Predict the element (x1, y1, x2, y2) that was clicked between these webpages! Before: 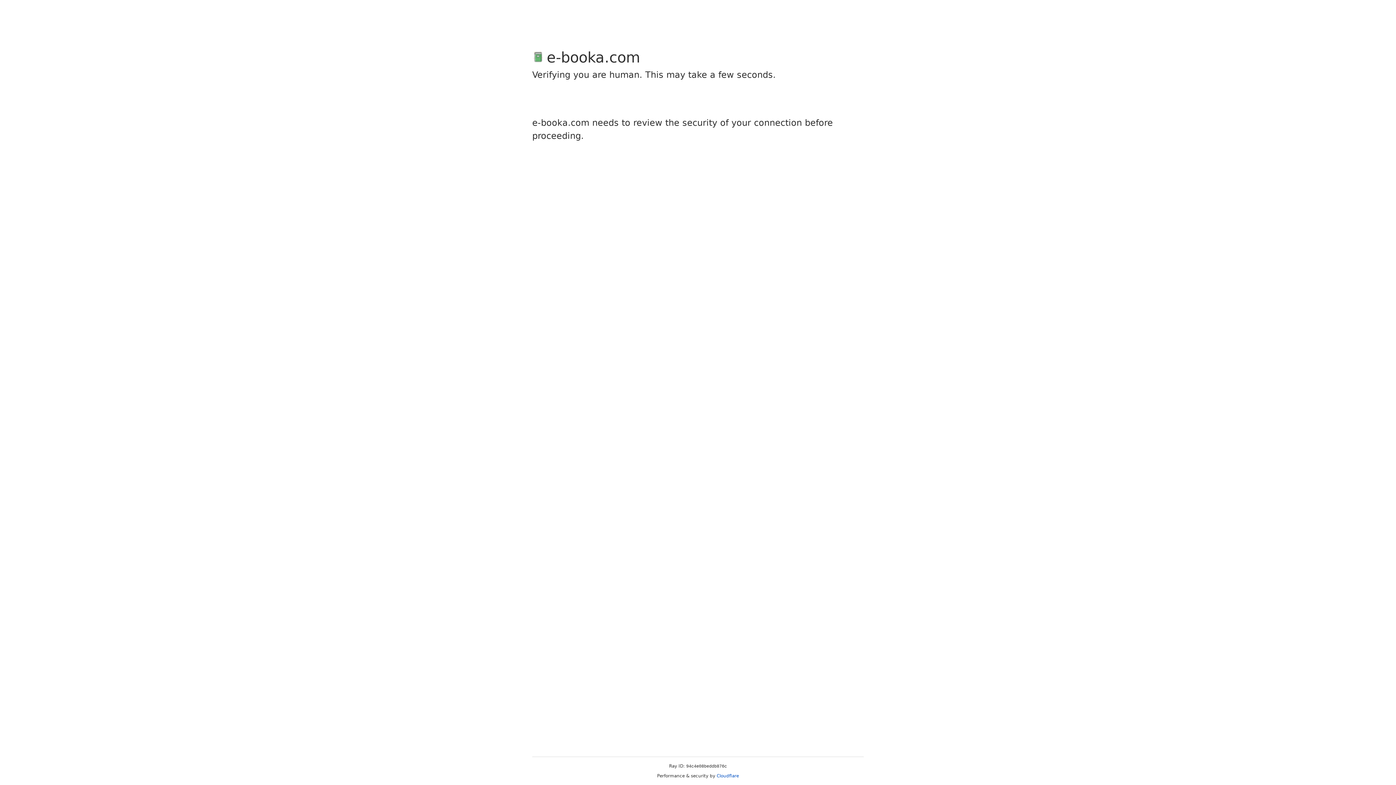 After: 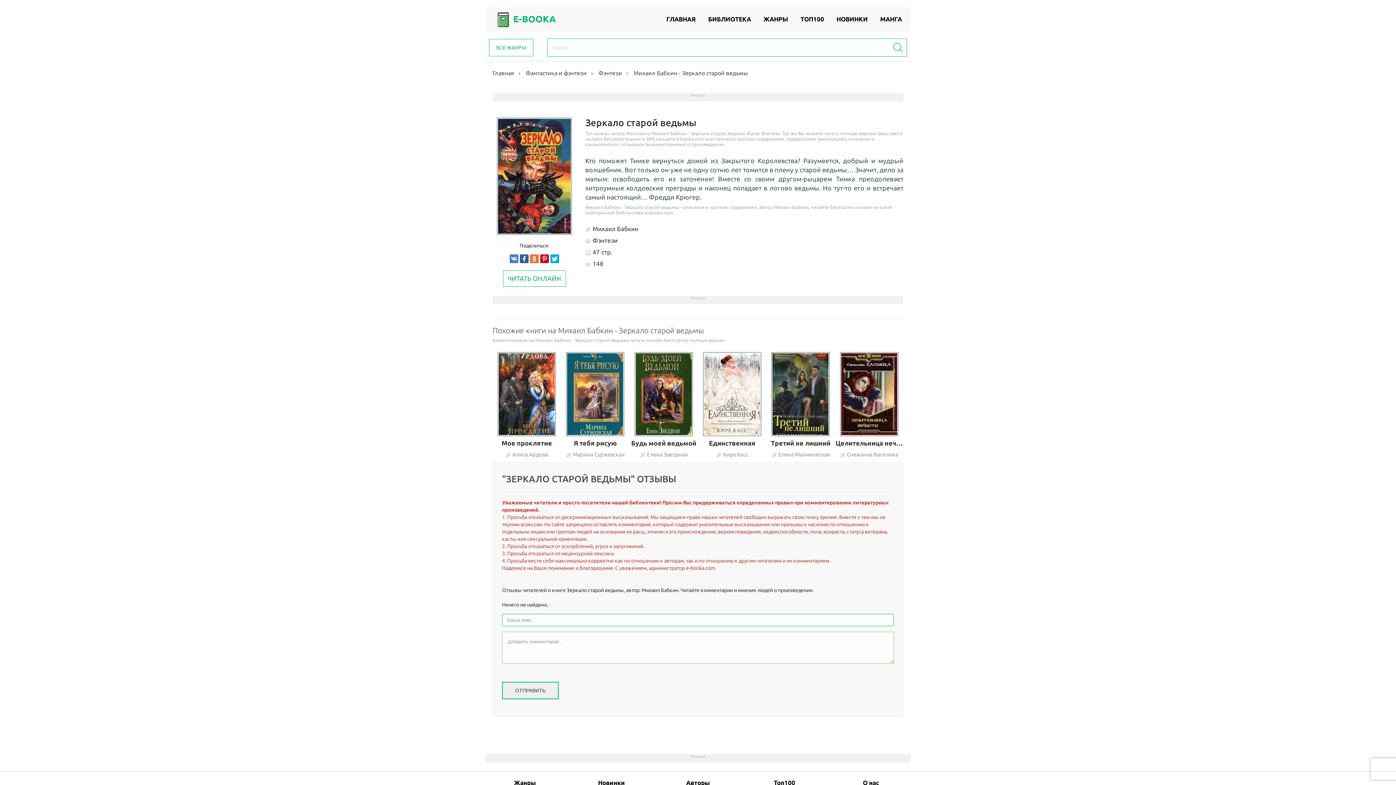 Action: bbox: (716, 773, 739, 778) label: Cloudflare